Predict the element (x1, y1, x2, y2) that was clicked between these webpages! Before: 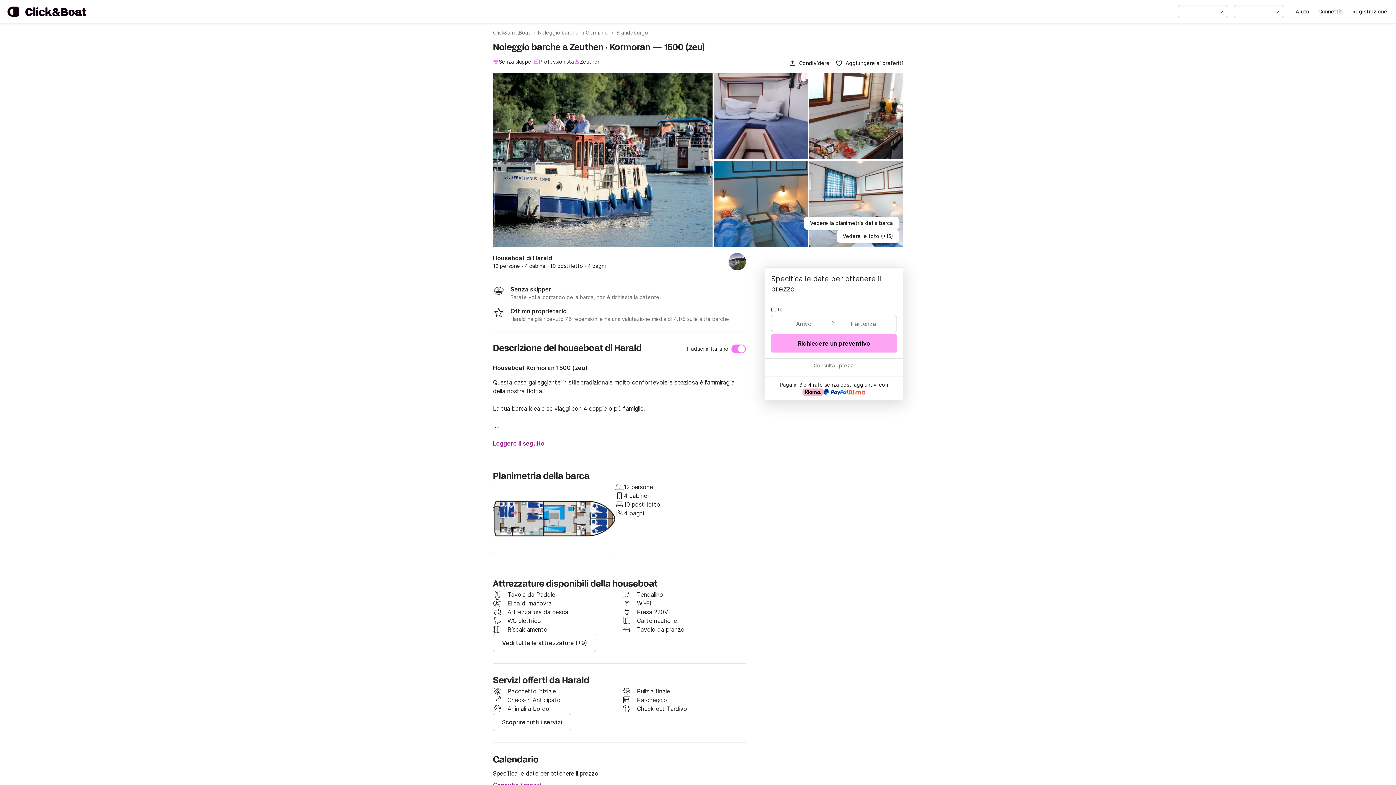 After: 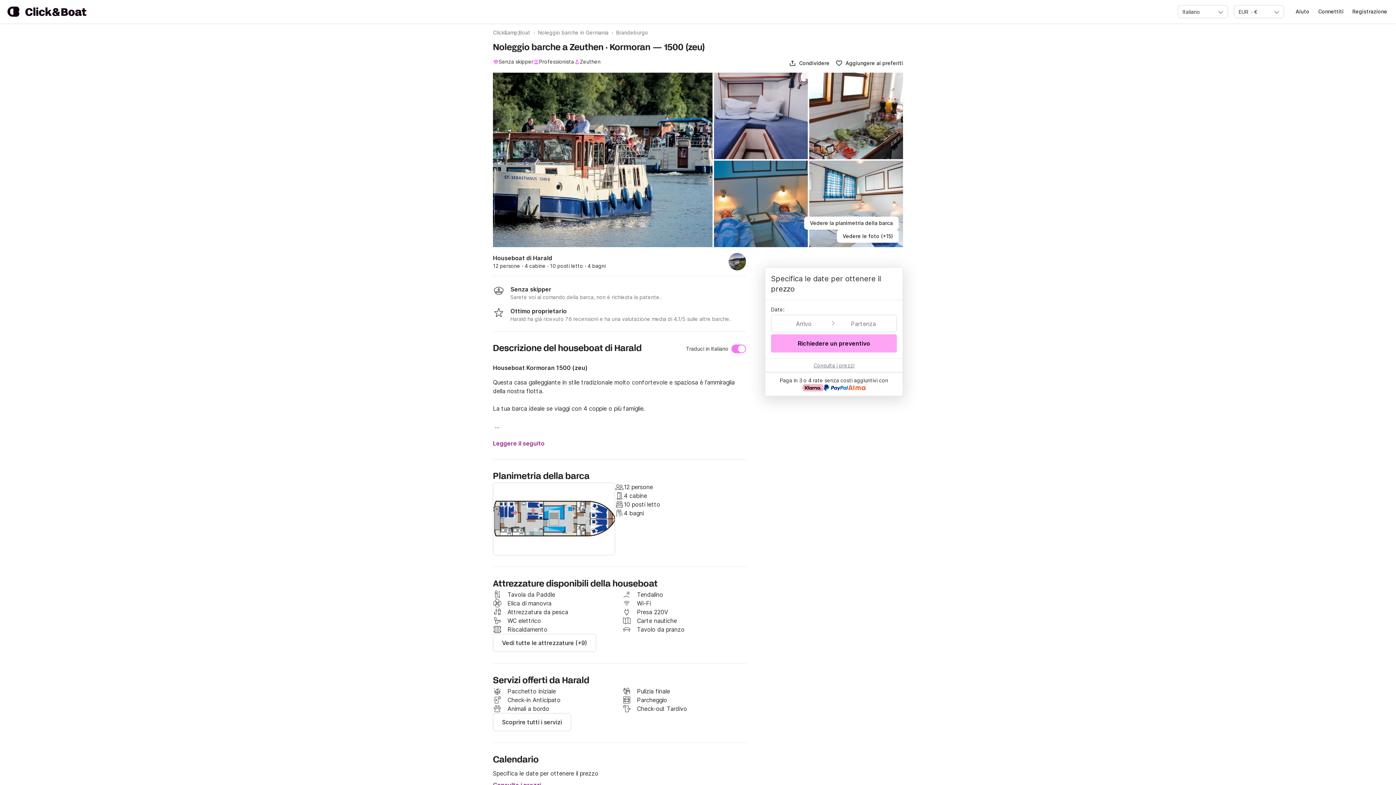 Action: bbox: (1296, 8, 1309, 15) label: Aiuto